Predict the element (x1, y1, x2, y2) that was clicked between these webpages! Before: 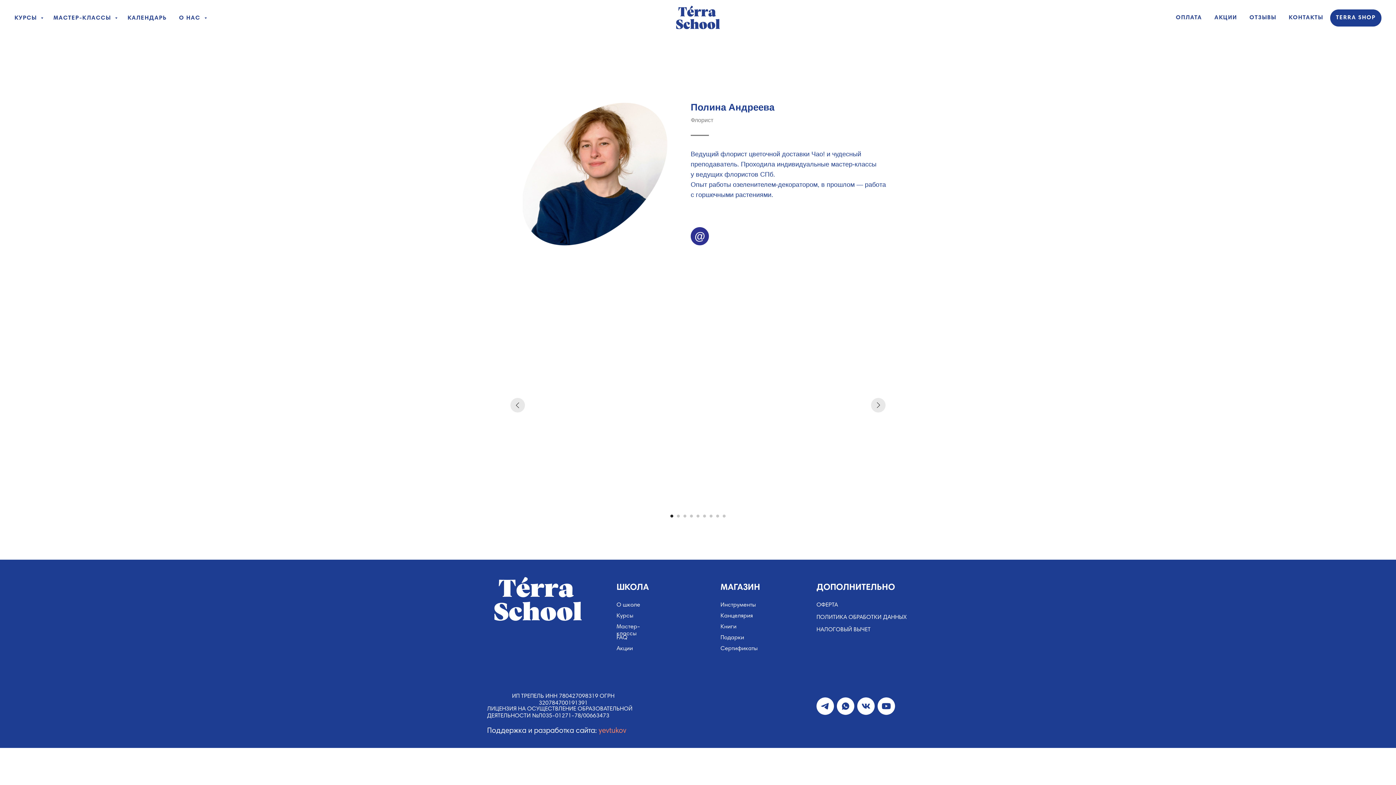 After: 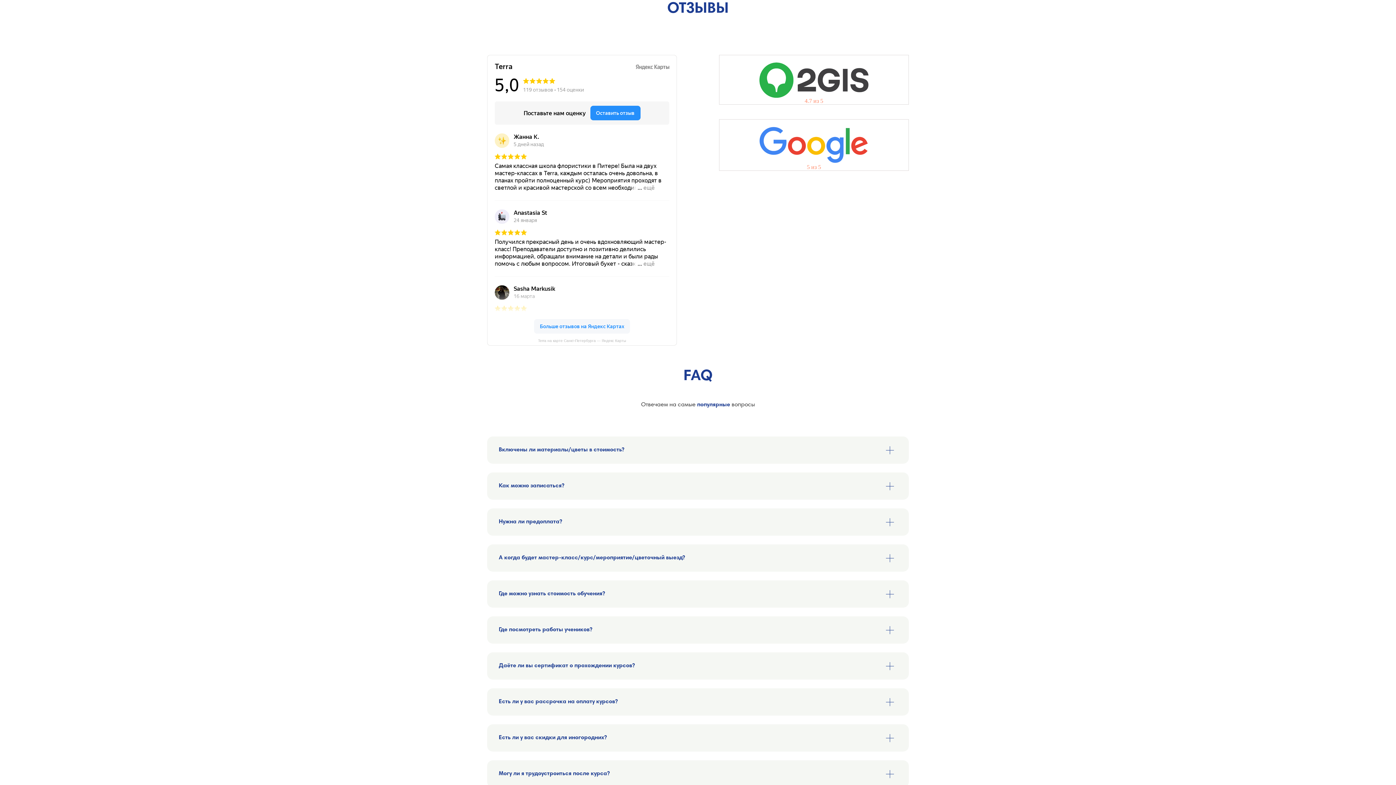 Action: label: ОТЗЫВЫ bbox: (1249, 14, 1276, 20)